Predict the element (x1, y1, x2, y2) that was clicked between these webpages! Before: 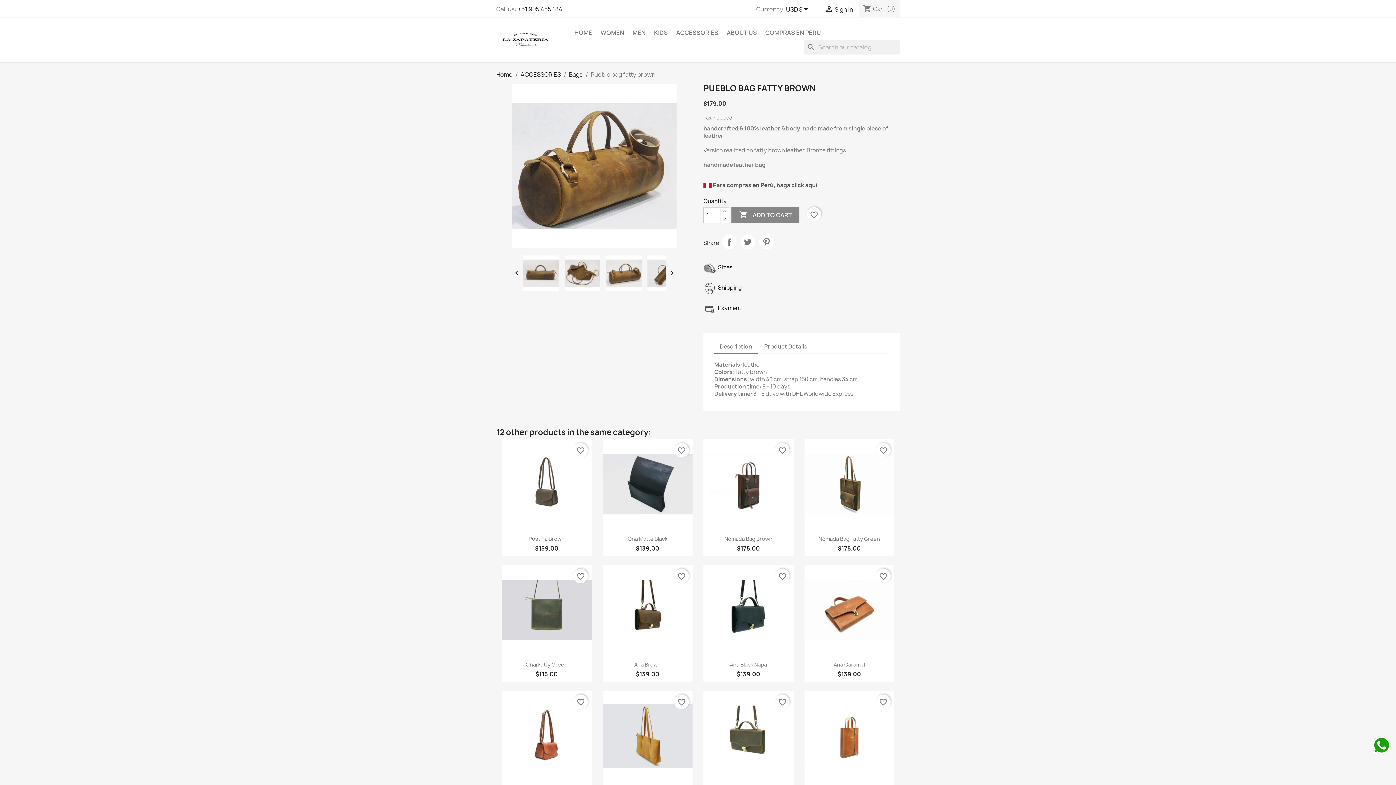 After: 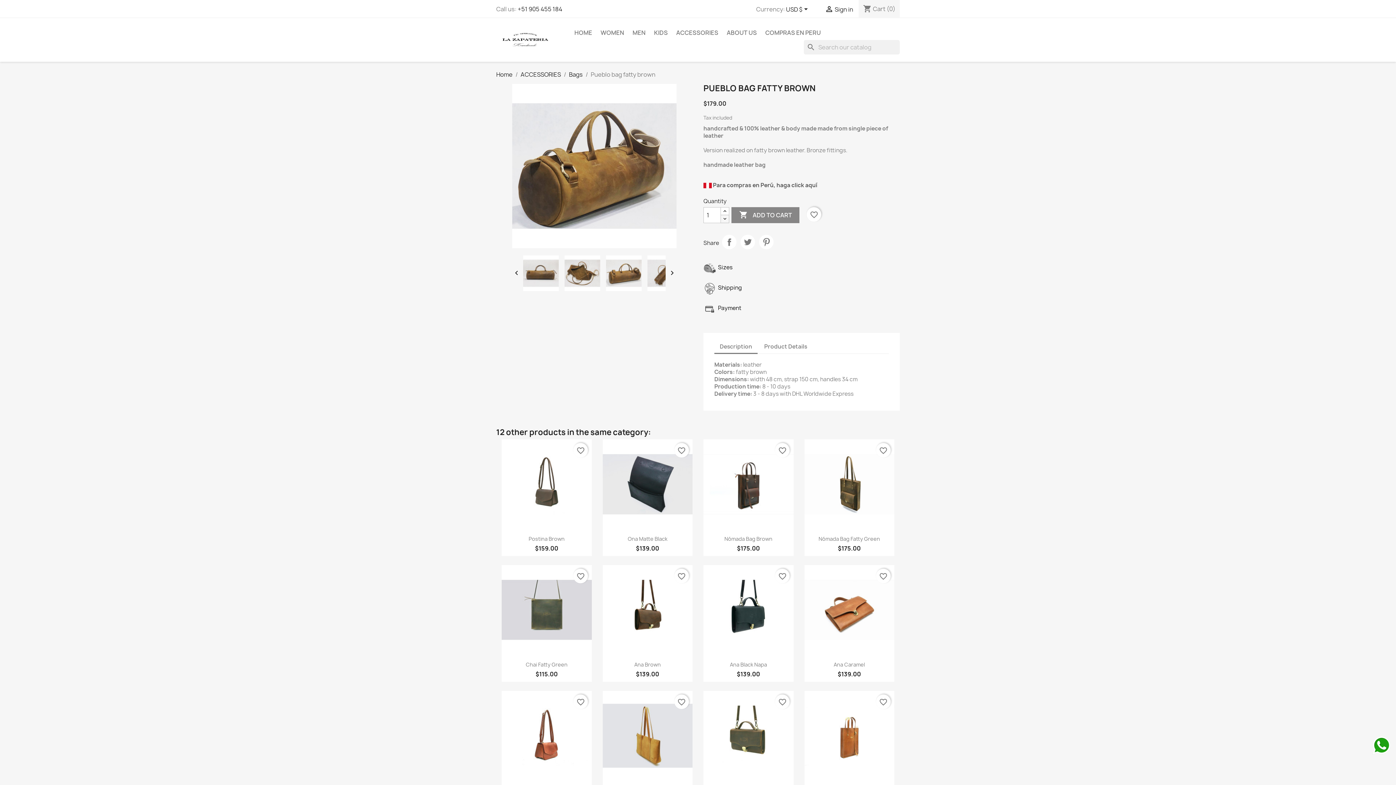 Action: bbox: (720, 214, 729, 223)